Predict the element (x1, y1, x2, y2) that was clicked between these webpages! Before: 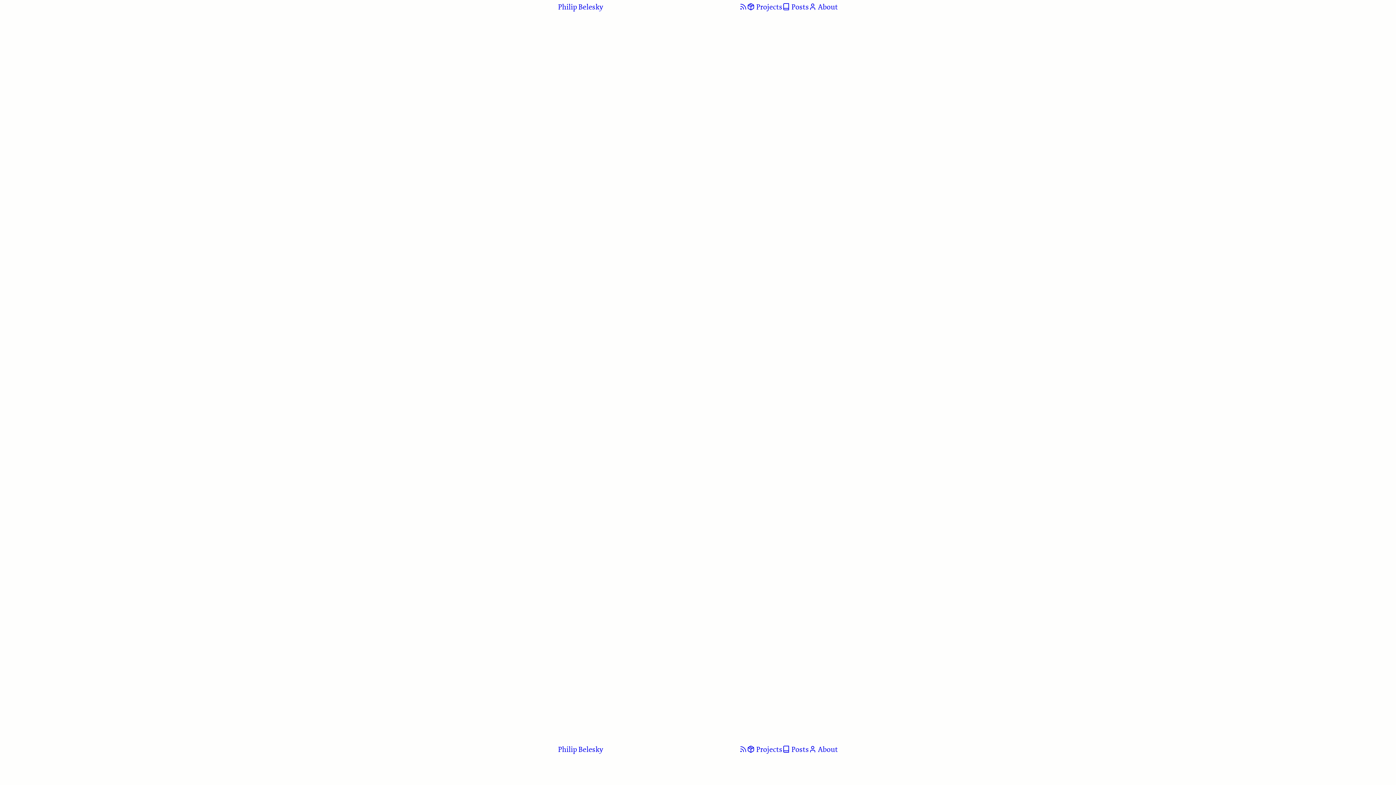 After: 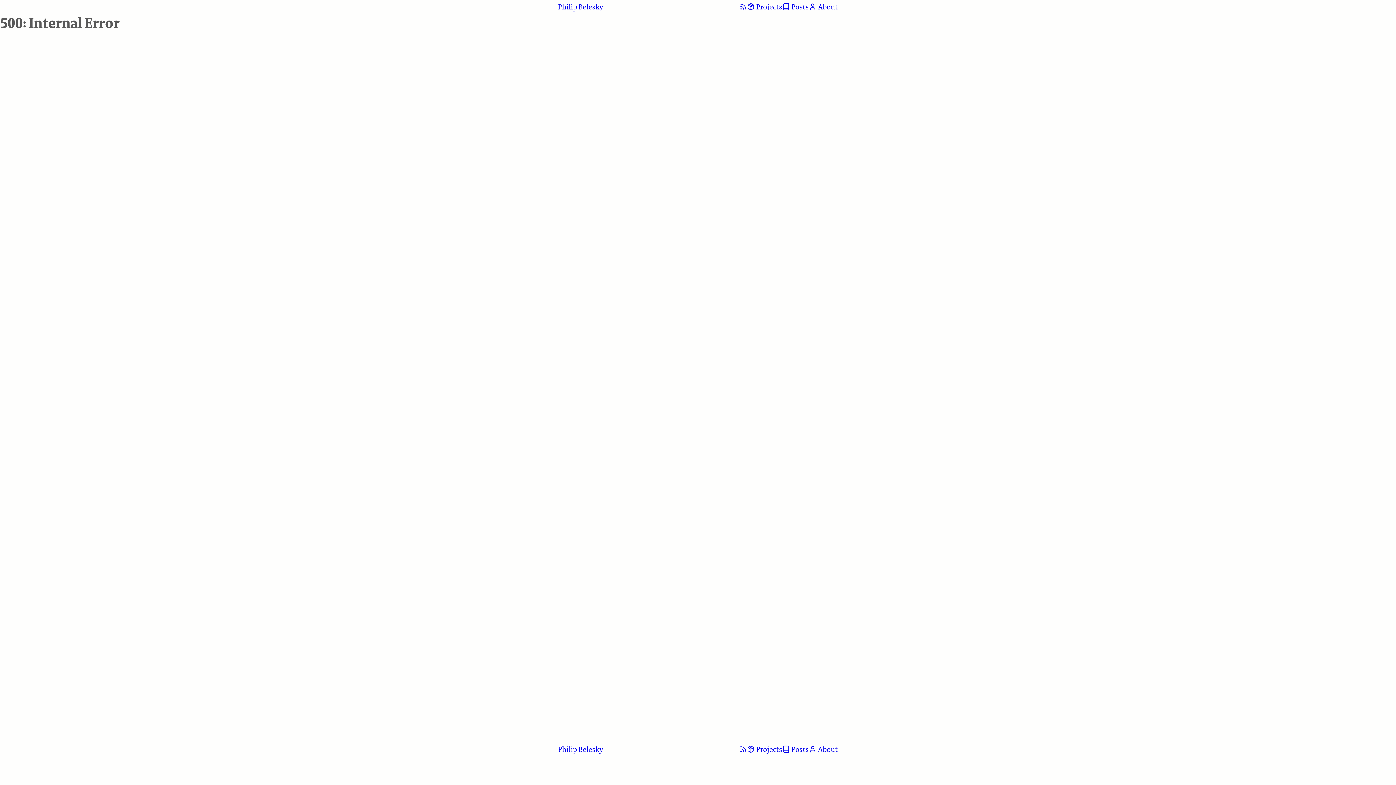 Action: label: Posts bbox: (782, 2, 790, 12)